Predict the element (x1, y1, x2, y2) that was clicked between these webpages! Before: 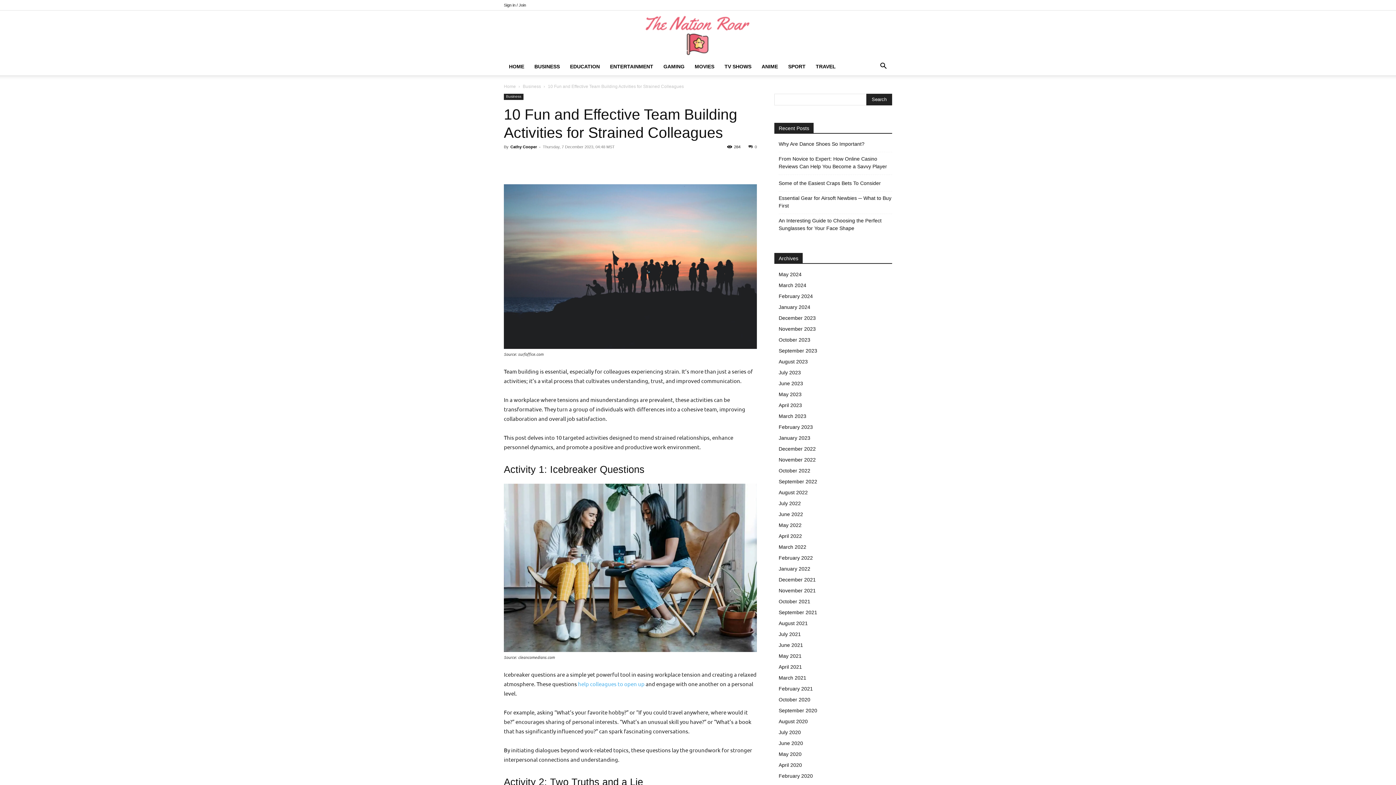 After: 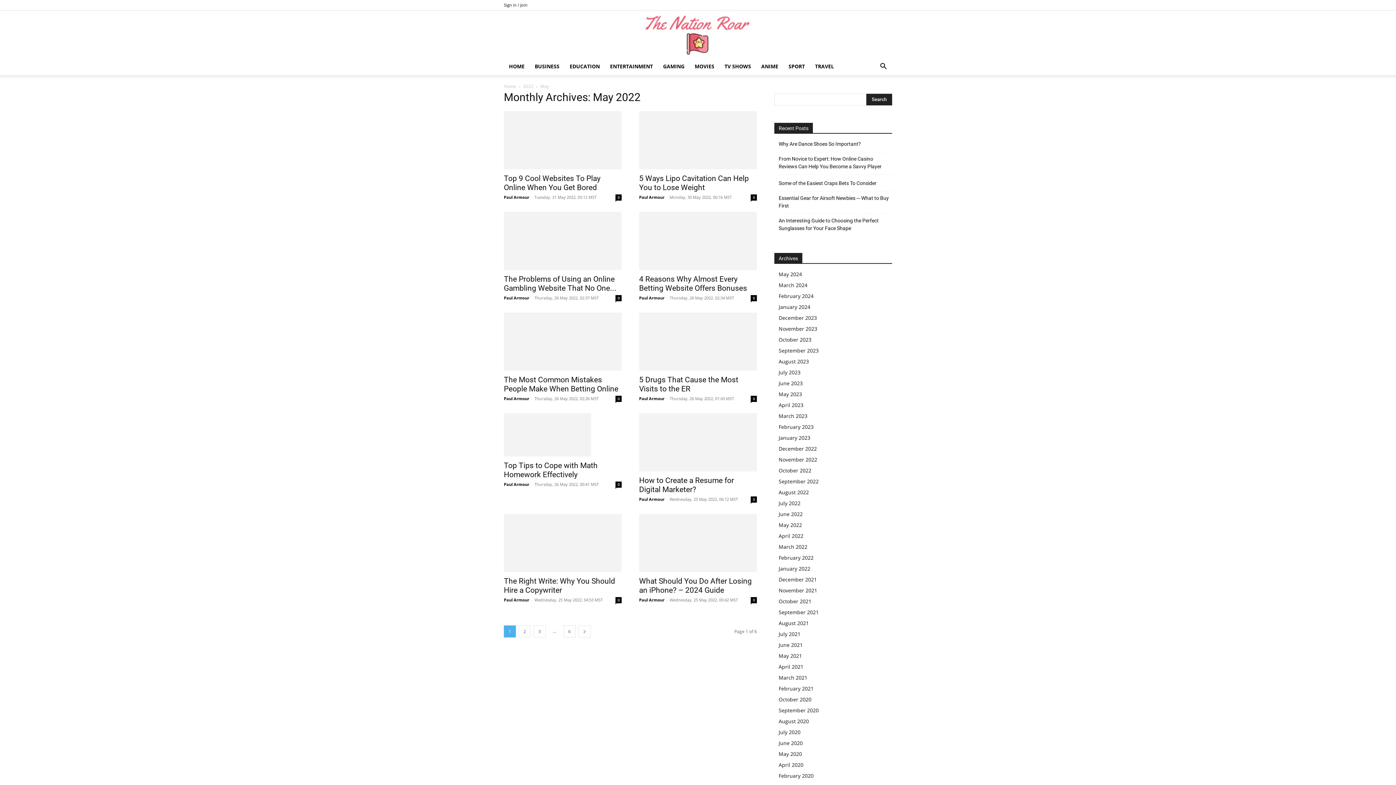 Action: label: May 2022 bbox: (778, 522, 801, 528)